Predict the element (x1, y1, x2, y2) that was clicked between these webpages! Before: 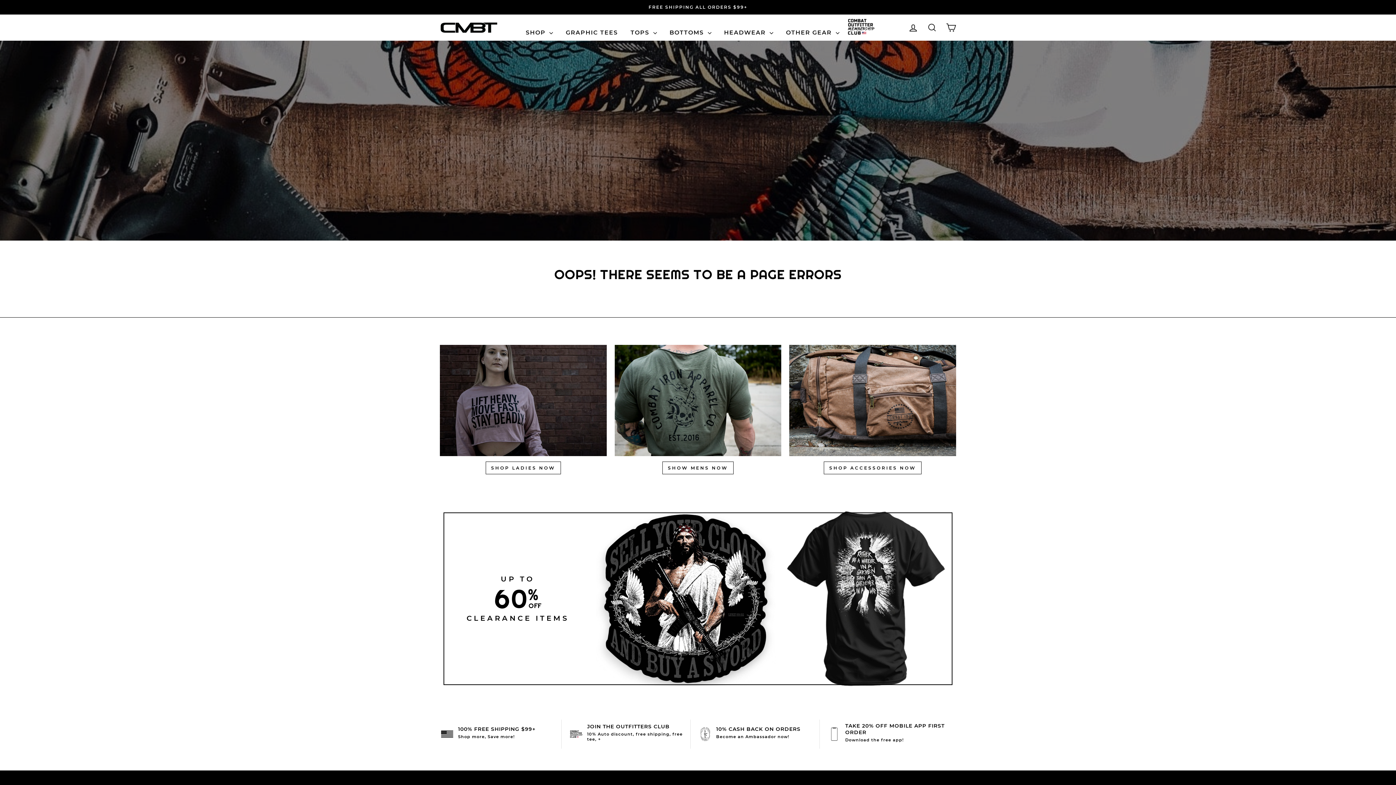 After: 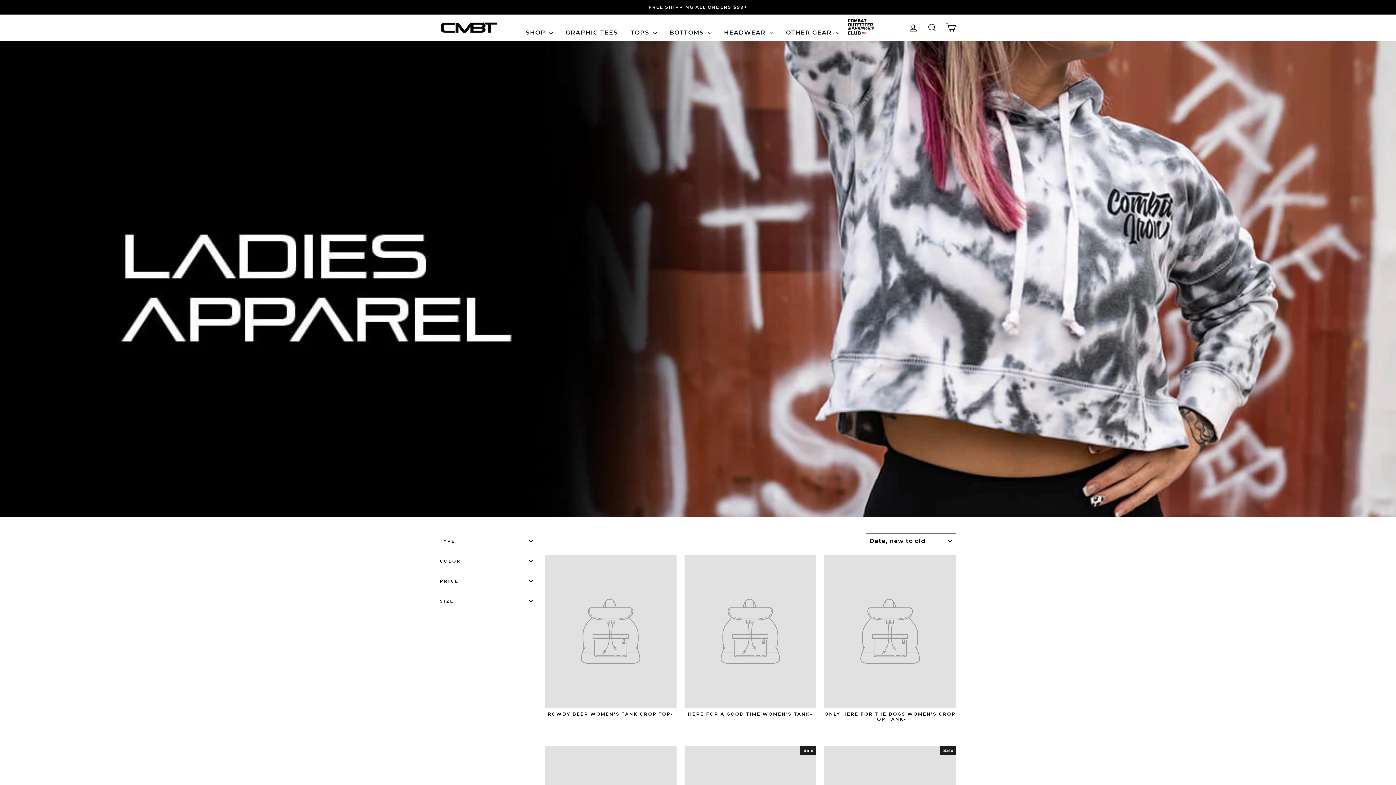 Action: bbox: (440, 345, 606, 456)